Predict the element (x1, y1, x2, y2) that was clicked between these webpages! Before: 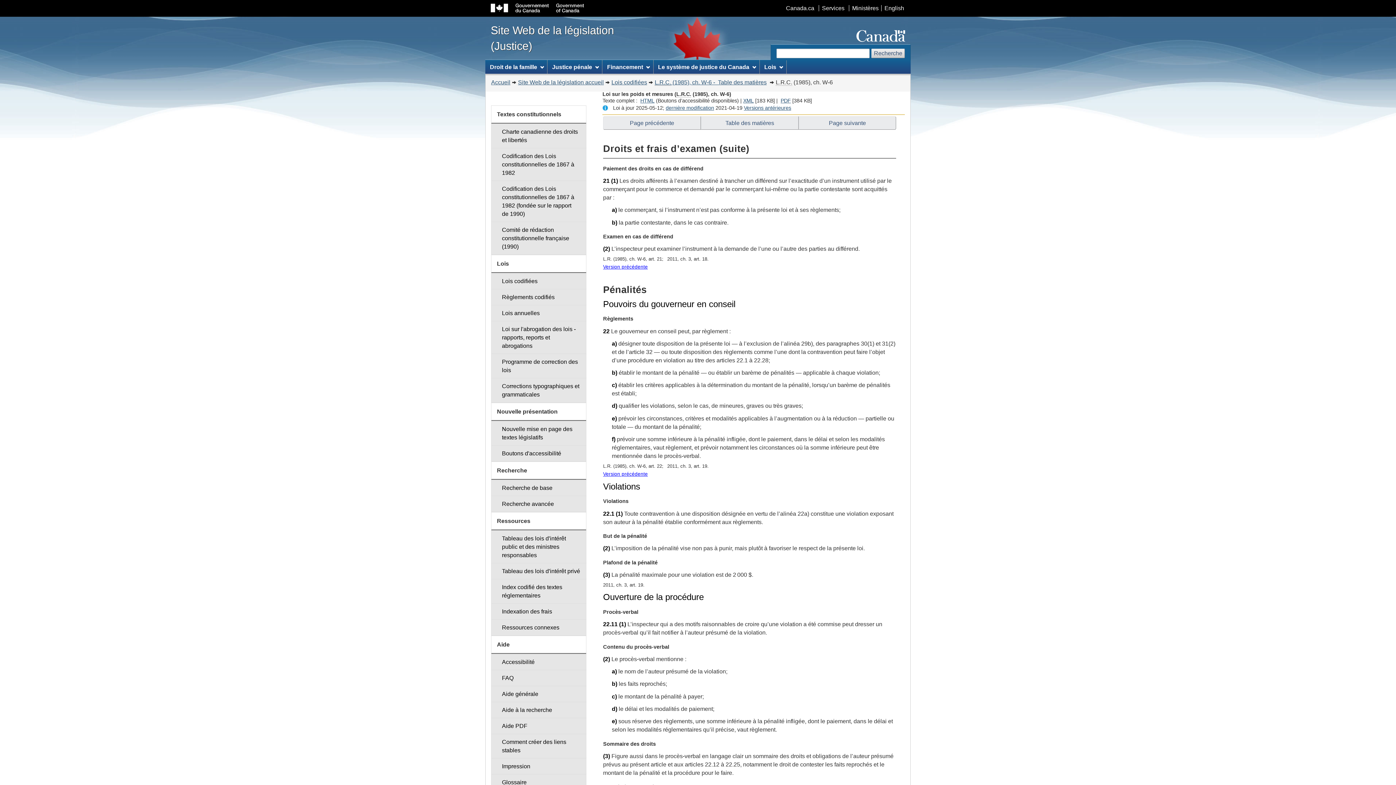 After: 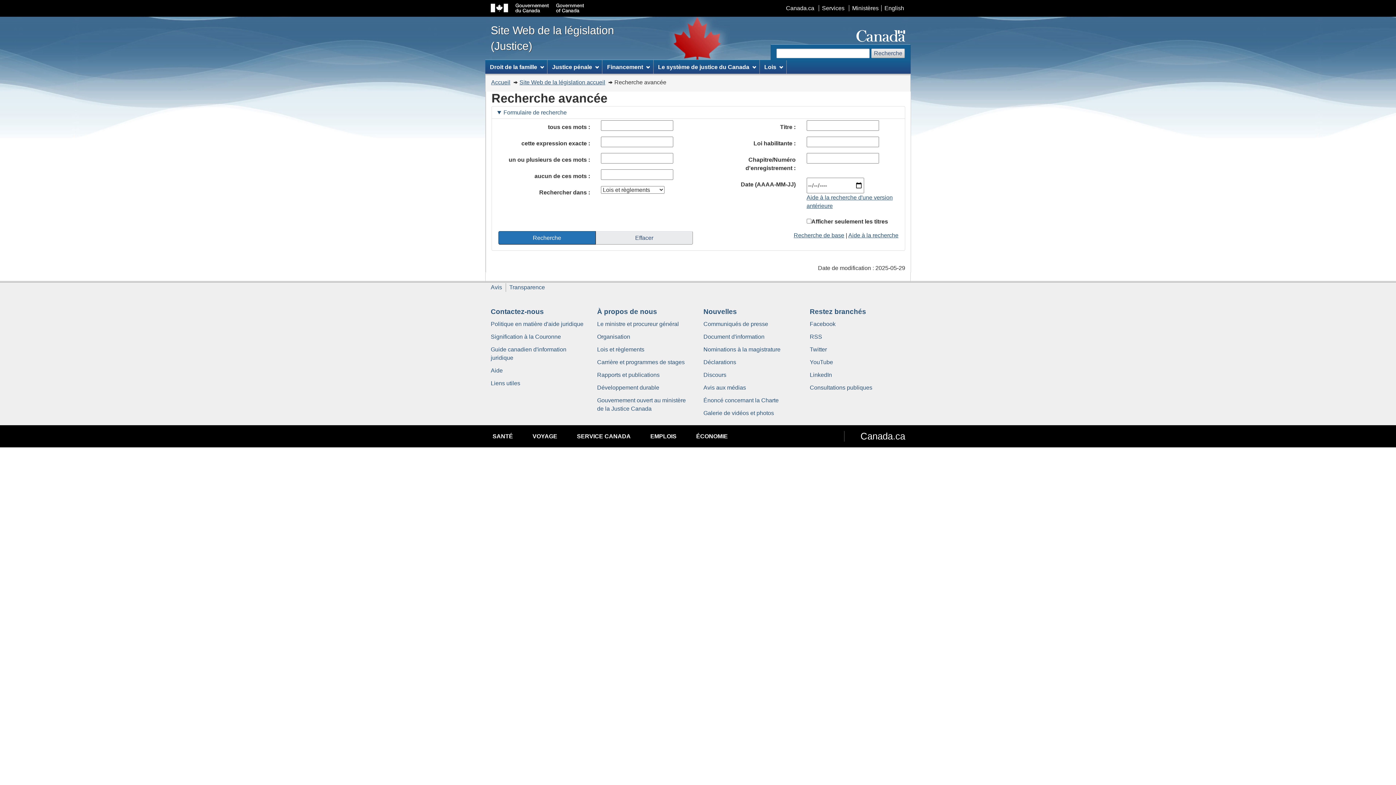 Action: bbox: (491, 496, 586, 512) label: Recherche avancée